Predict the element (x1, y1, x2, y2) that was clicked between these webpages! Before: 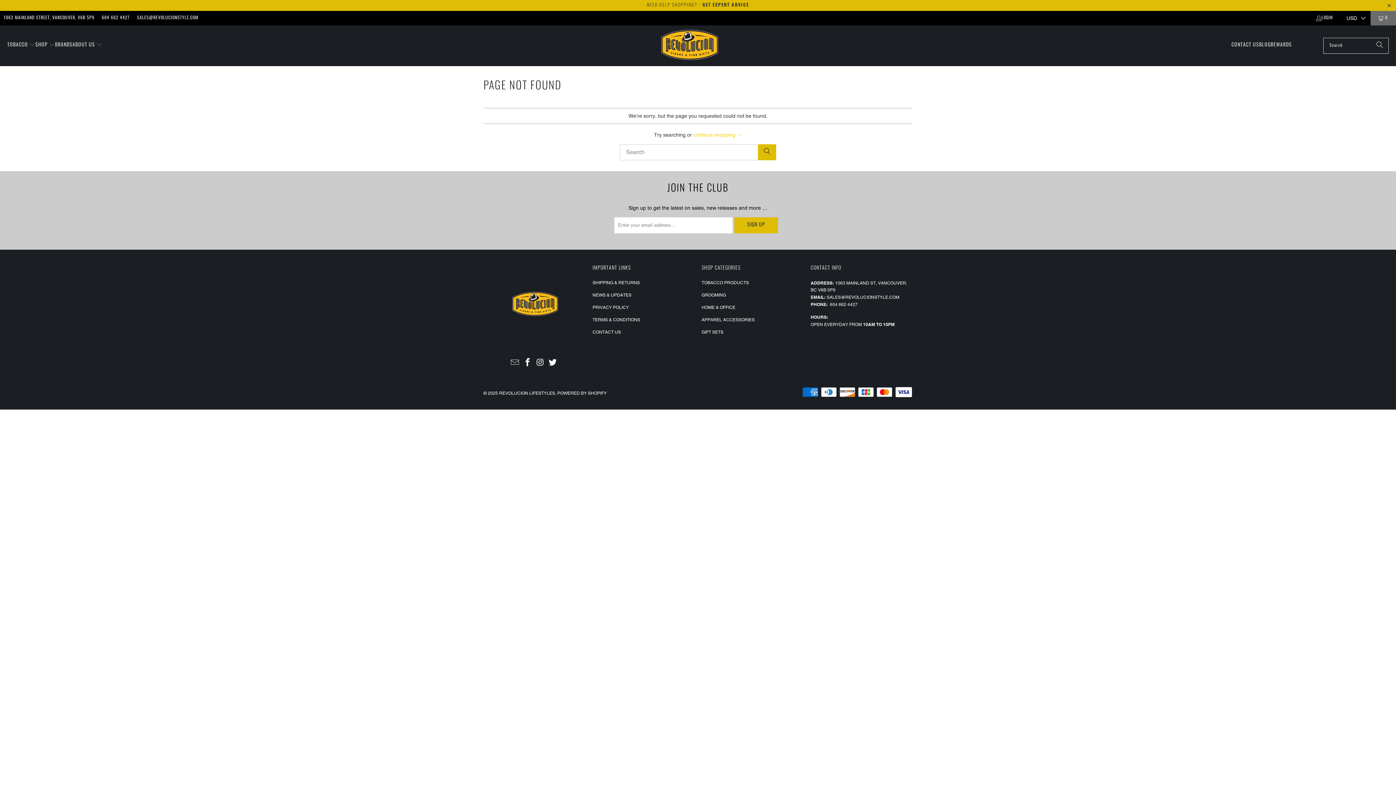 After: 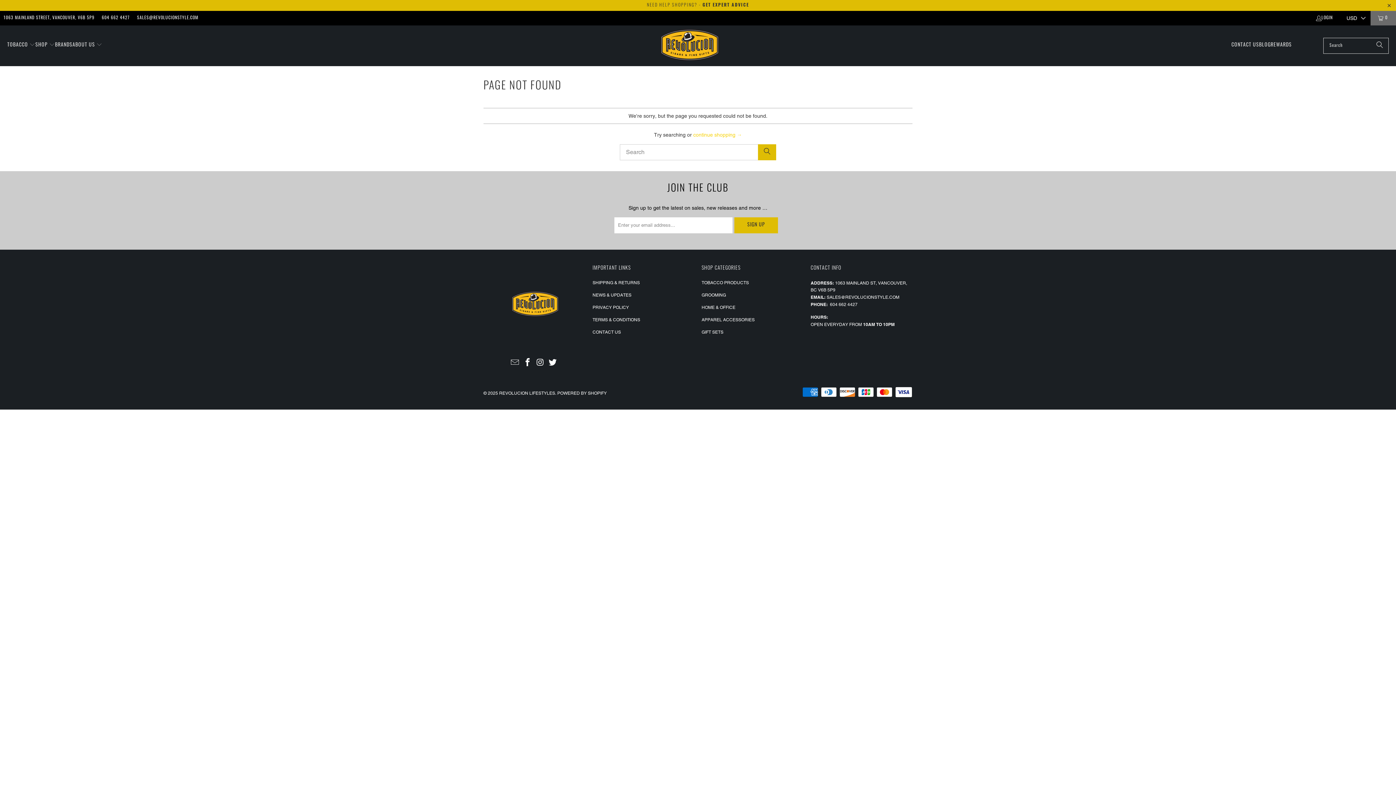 Action: label: GET EXPERT ADVICE bbox: (702, 3, 749, 7)